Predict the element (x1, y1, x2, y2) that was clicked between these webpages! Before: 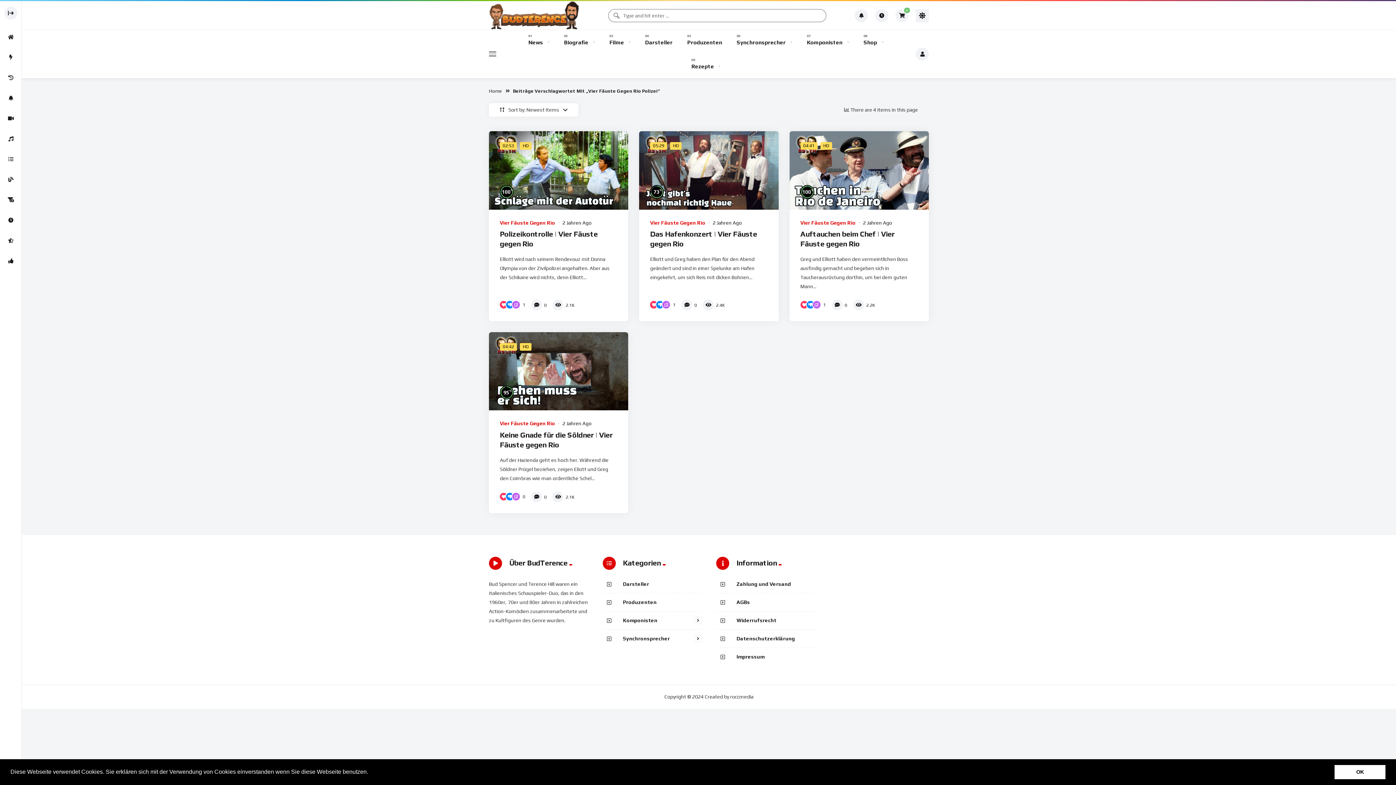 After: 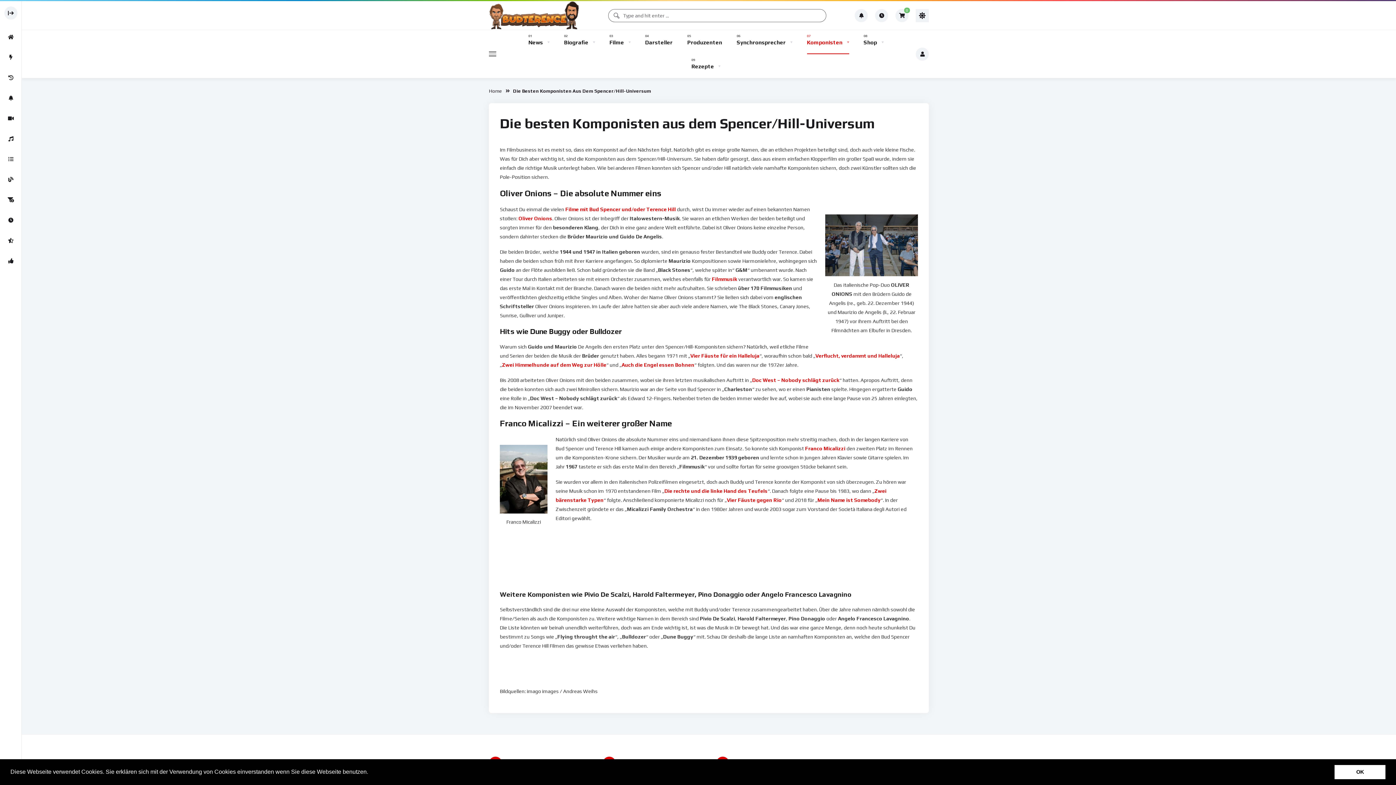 Action: bbox: (807, 30, 849, 54) label: Komponisten